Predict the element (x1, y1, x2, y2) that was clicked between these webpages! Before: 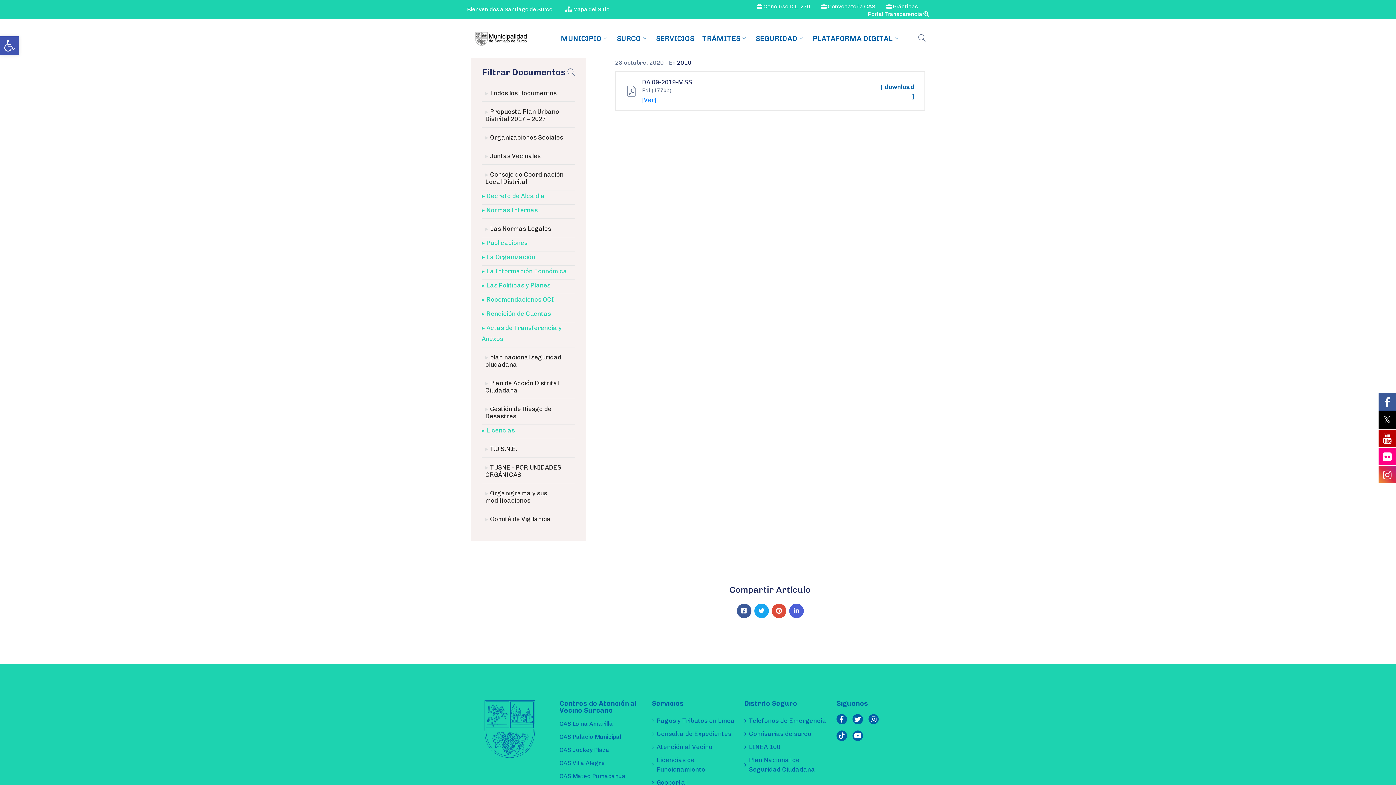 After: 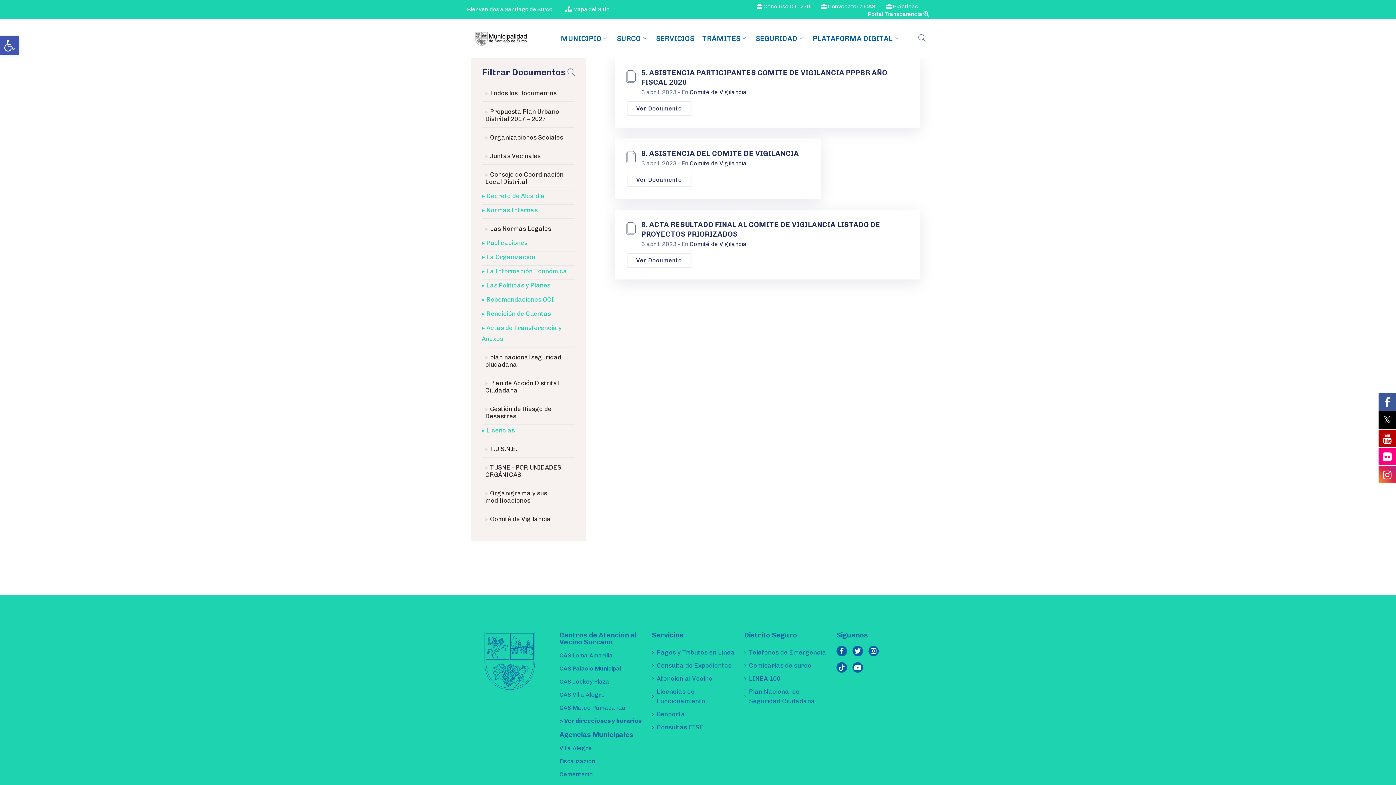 Action: label: Comité de Vigilancia bbox: (481, 509, 575, 527)